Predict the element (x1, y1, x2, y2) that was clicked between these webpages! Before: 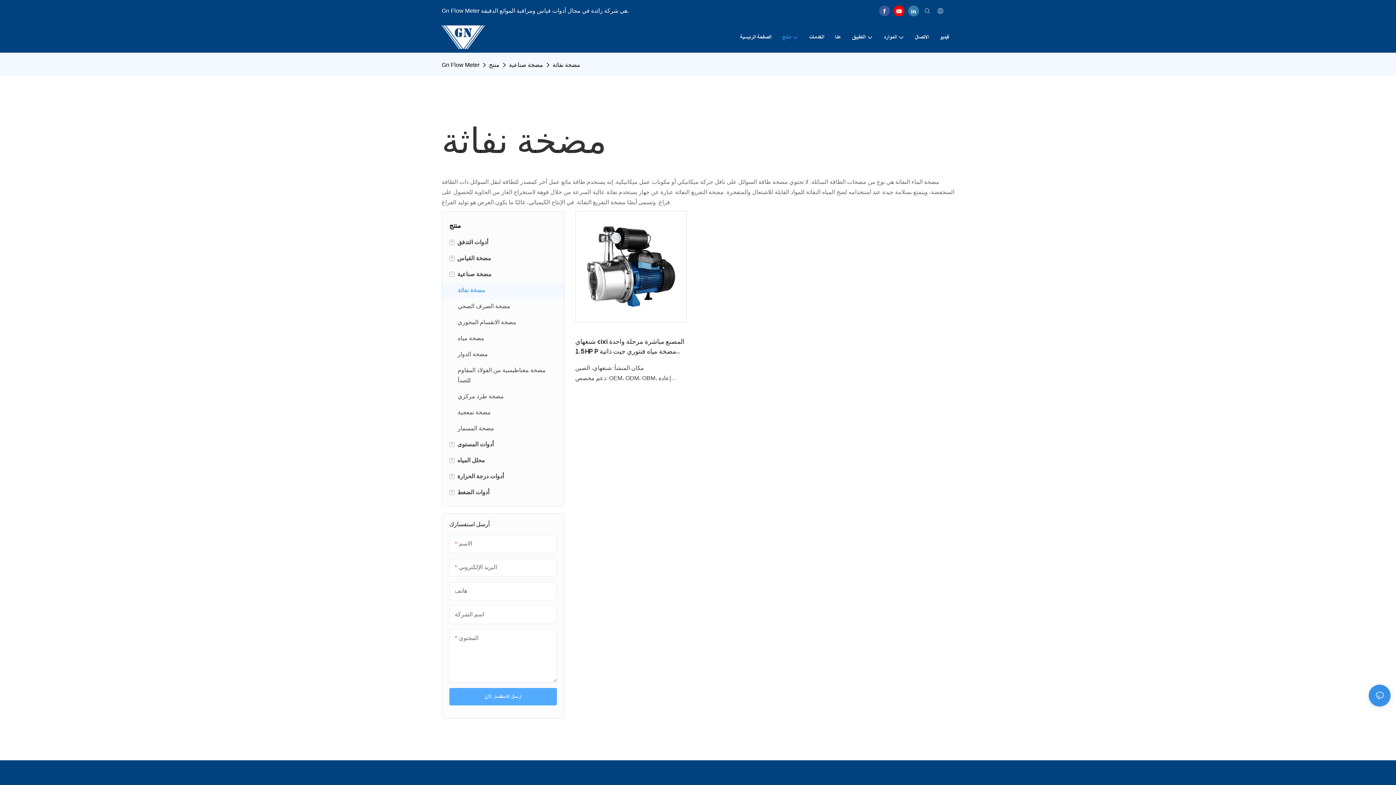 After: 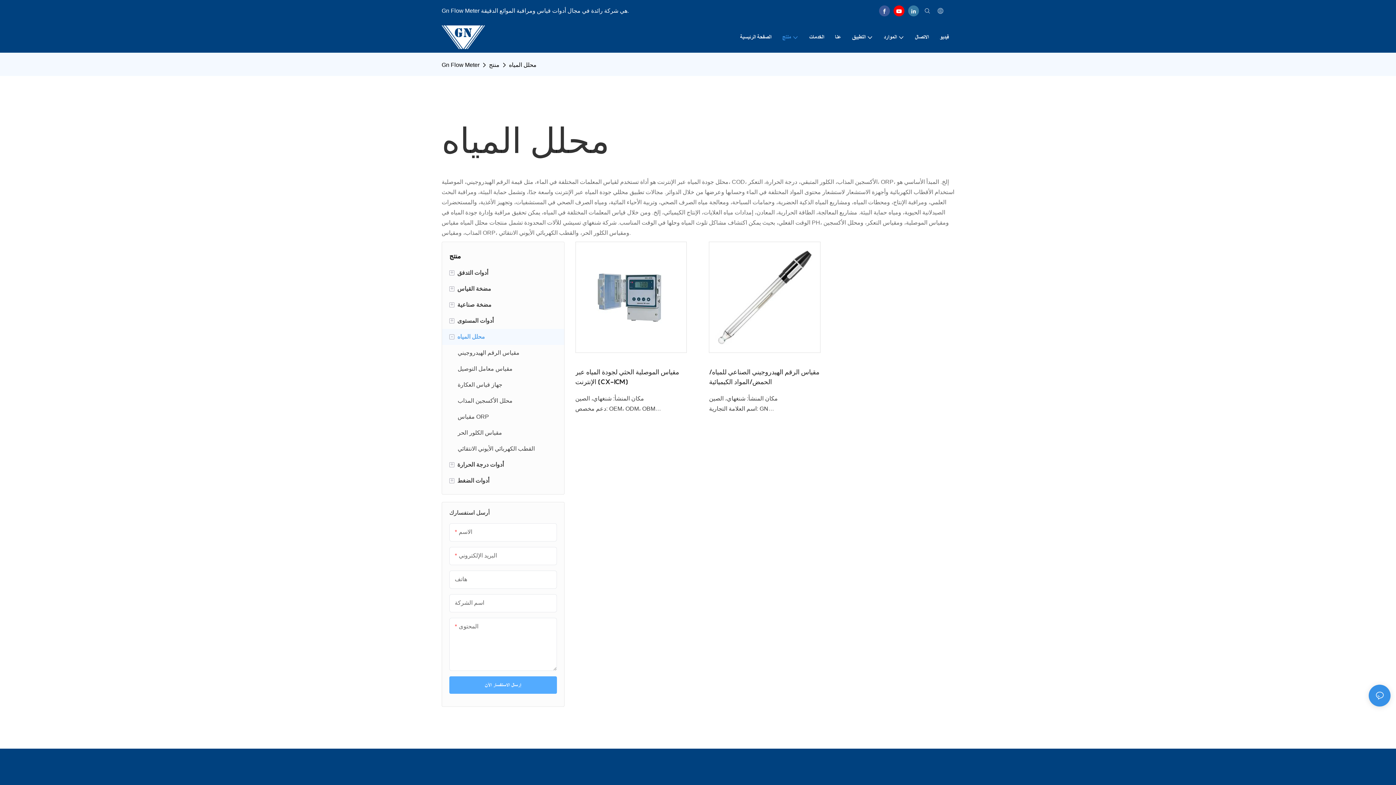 Action: bbox: (442, 452, 564, 468) label: +
محلل المياه